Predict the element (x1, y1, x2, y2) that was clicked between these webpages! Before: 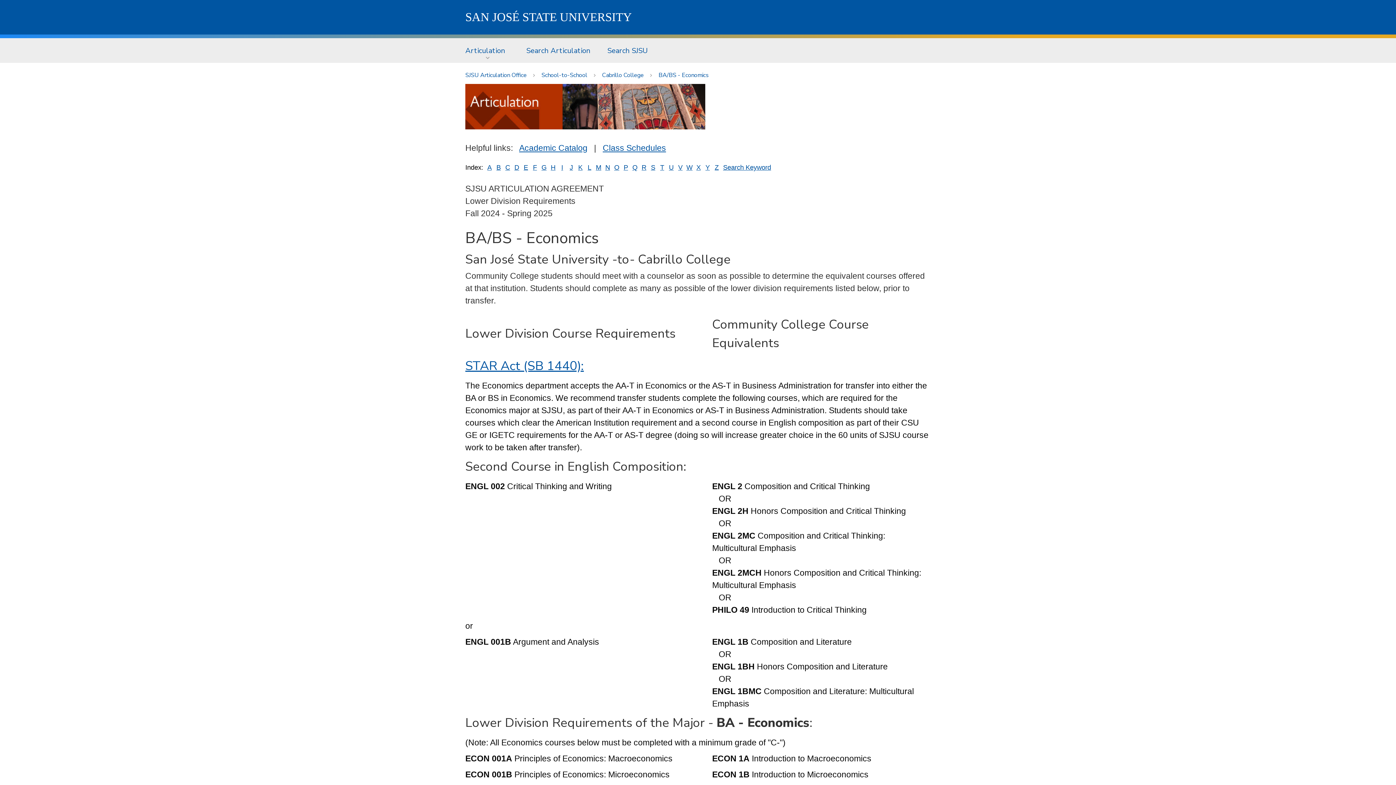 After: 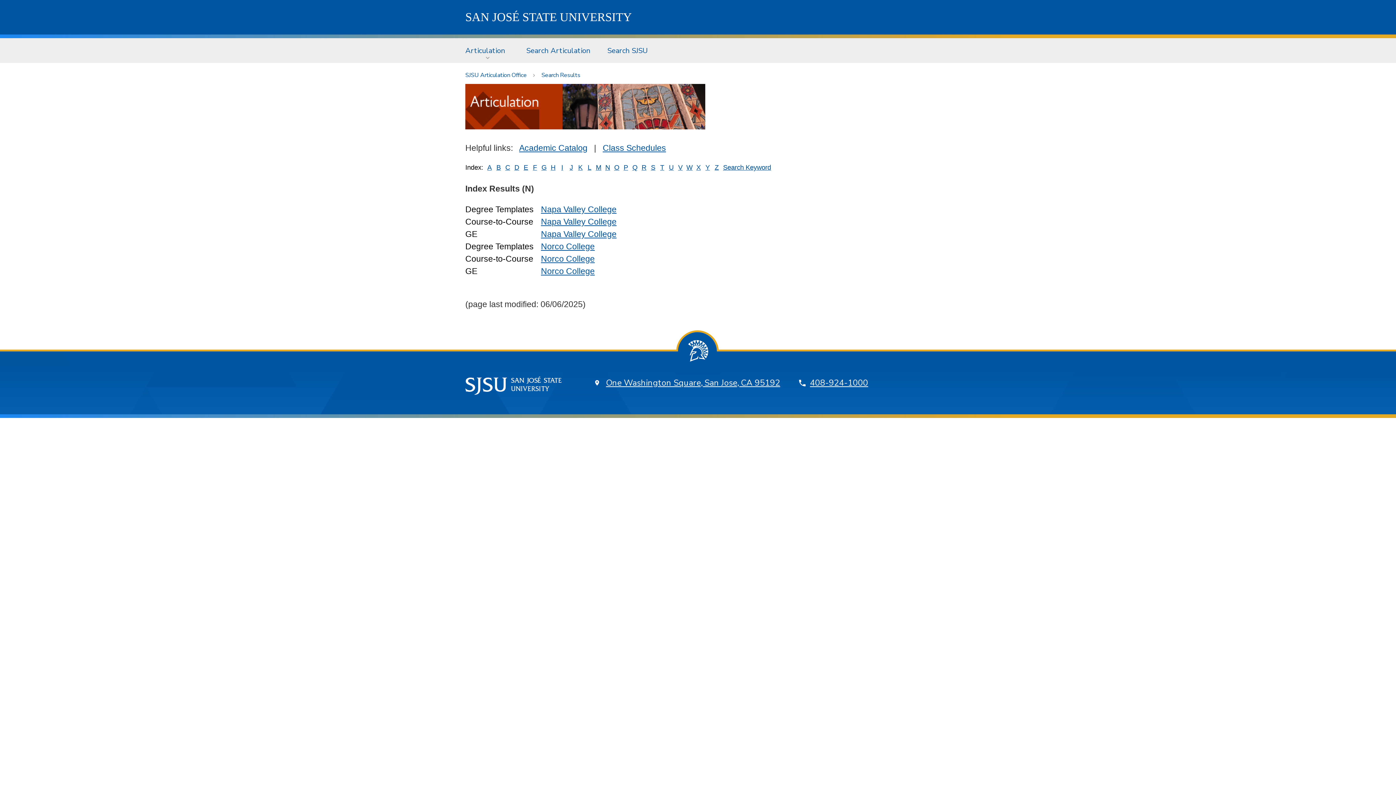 Action: label: N bbox: (605, 163, 610, 171)